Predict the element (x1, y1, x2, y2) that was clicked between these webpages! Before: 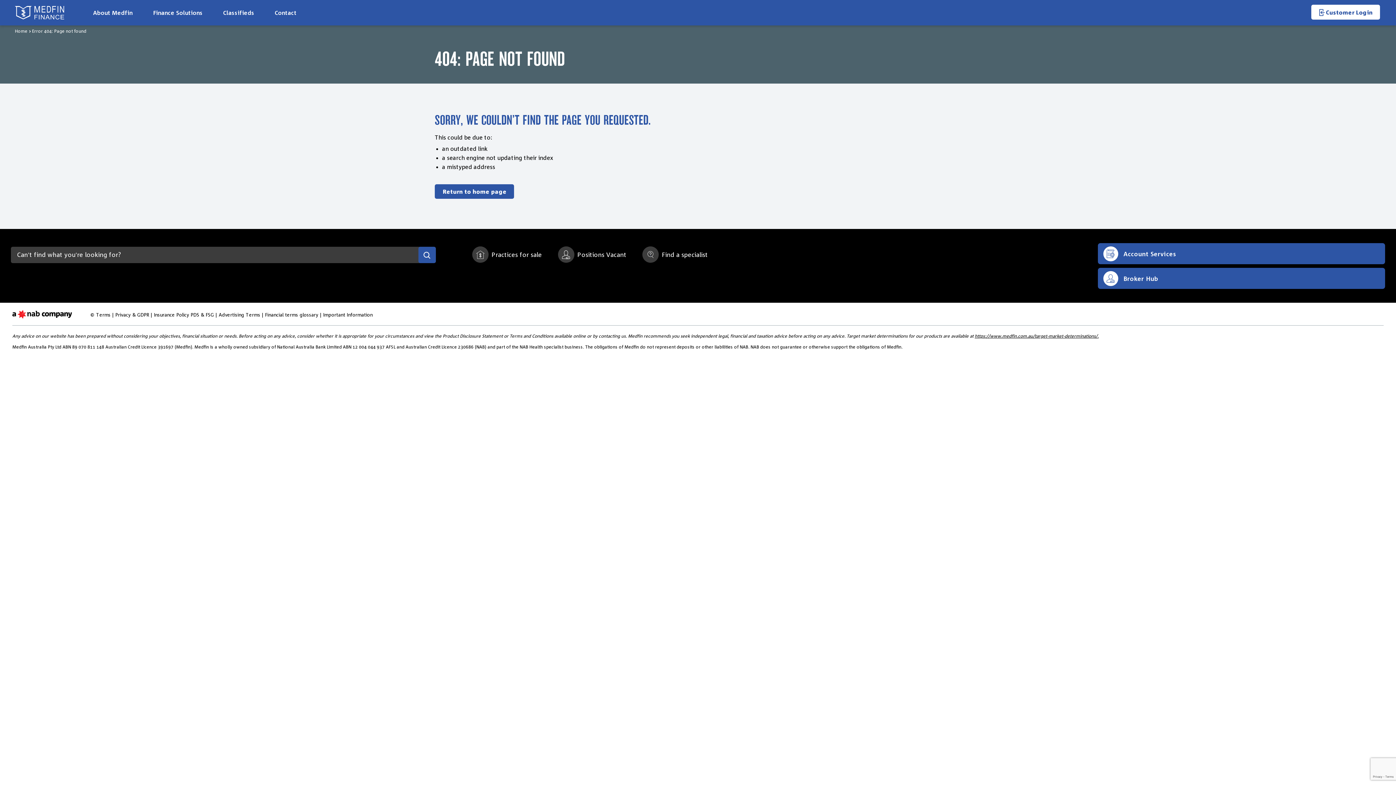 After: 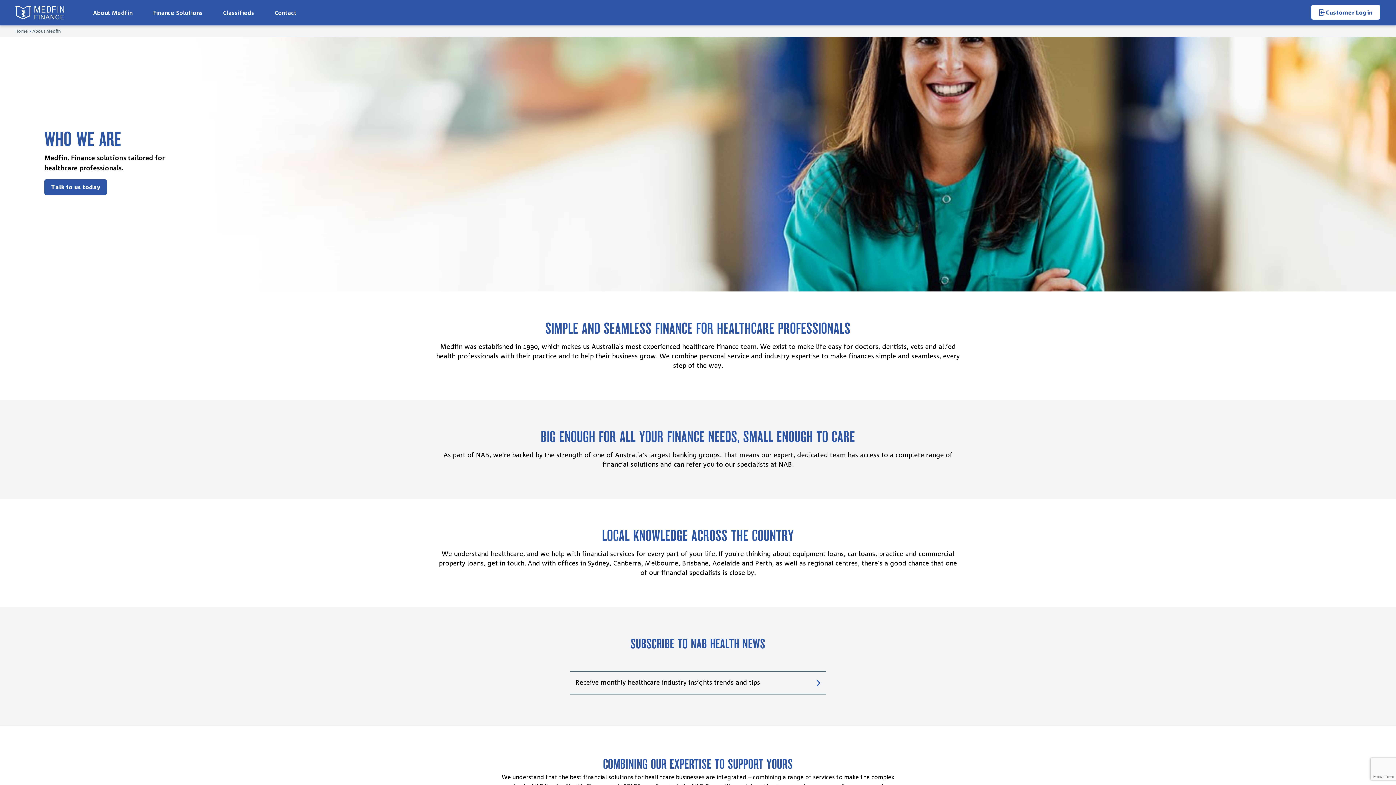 Action: bbox: (82, 0, 142, 23) label: About Medfin